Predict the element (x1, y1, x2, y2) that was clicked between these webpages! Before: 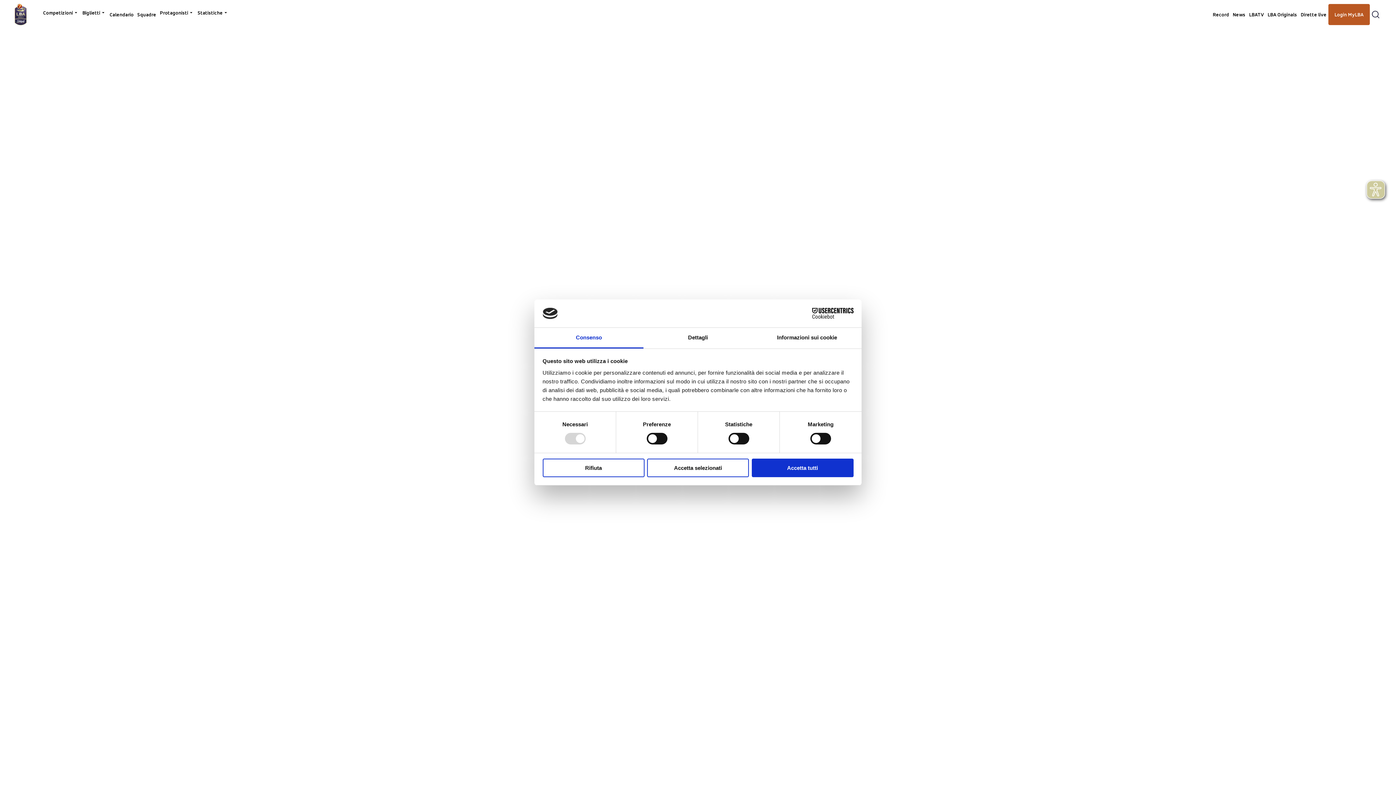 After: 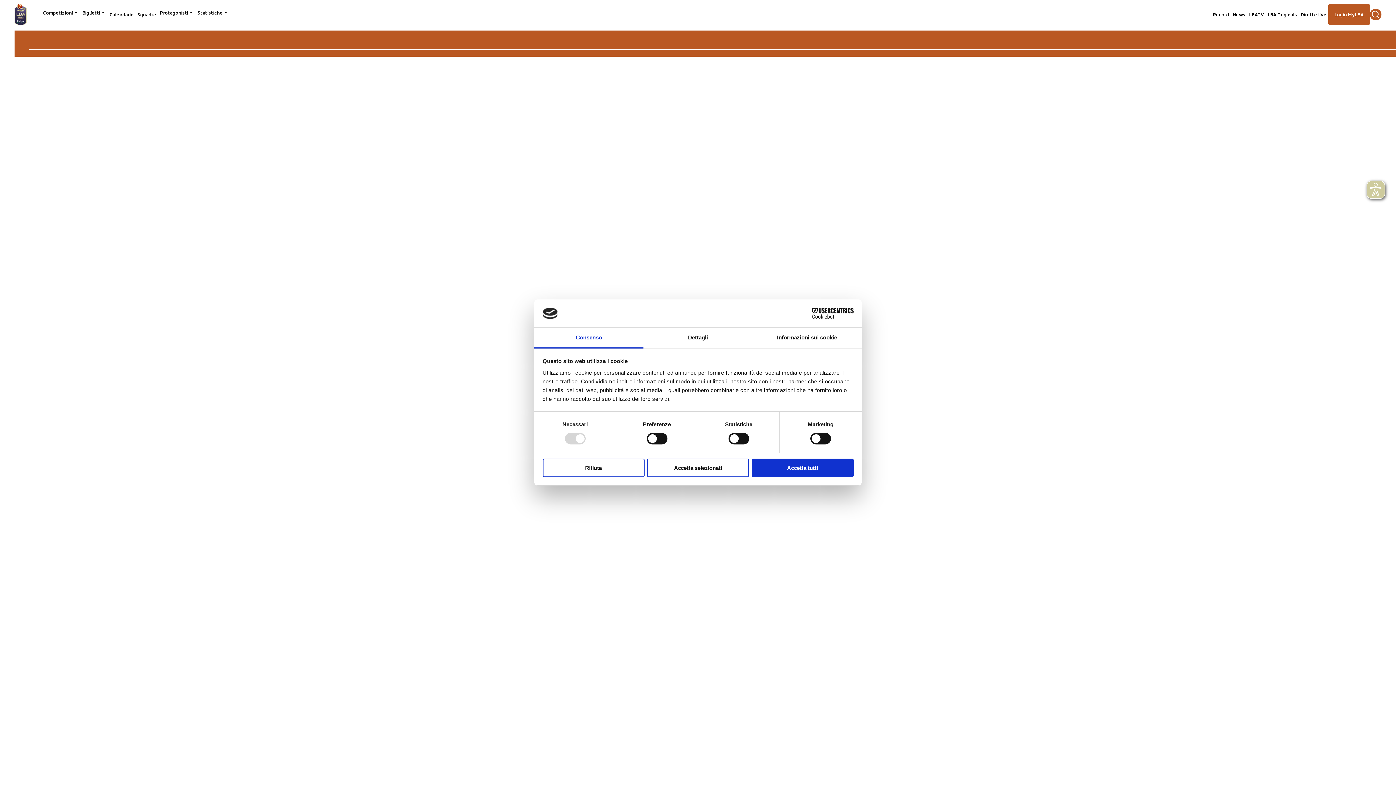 Action: bbox: (1370, 8, 1381, 20) label: Apri form di ricerca